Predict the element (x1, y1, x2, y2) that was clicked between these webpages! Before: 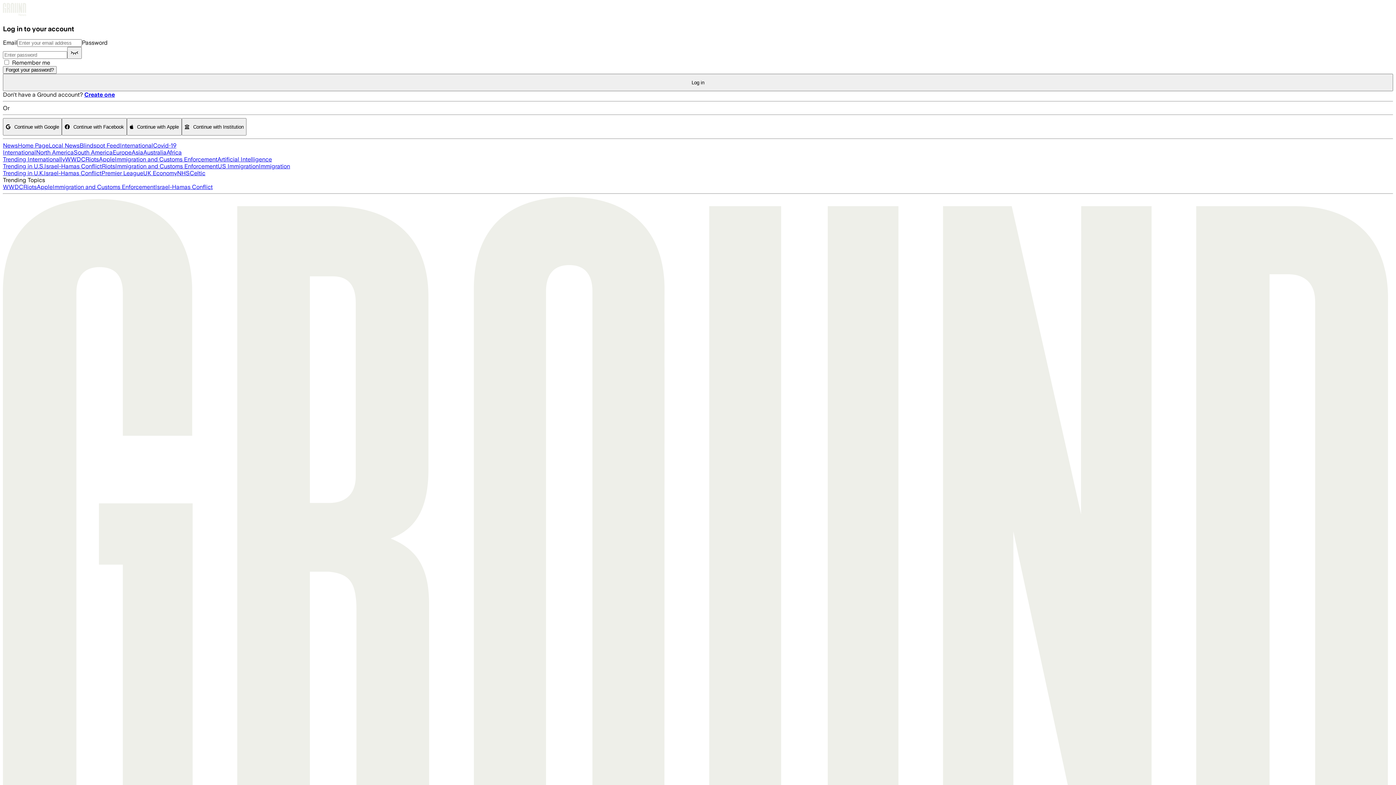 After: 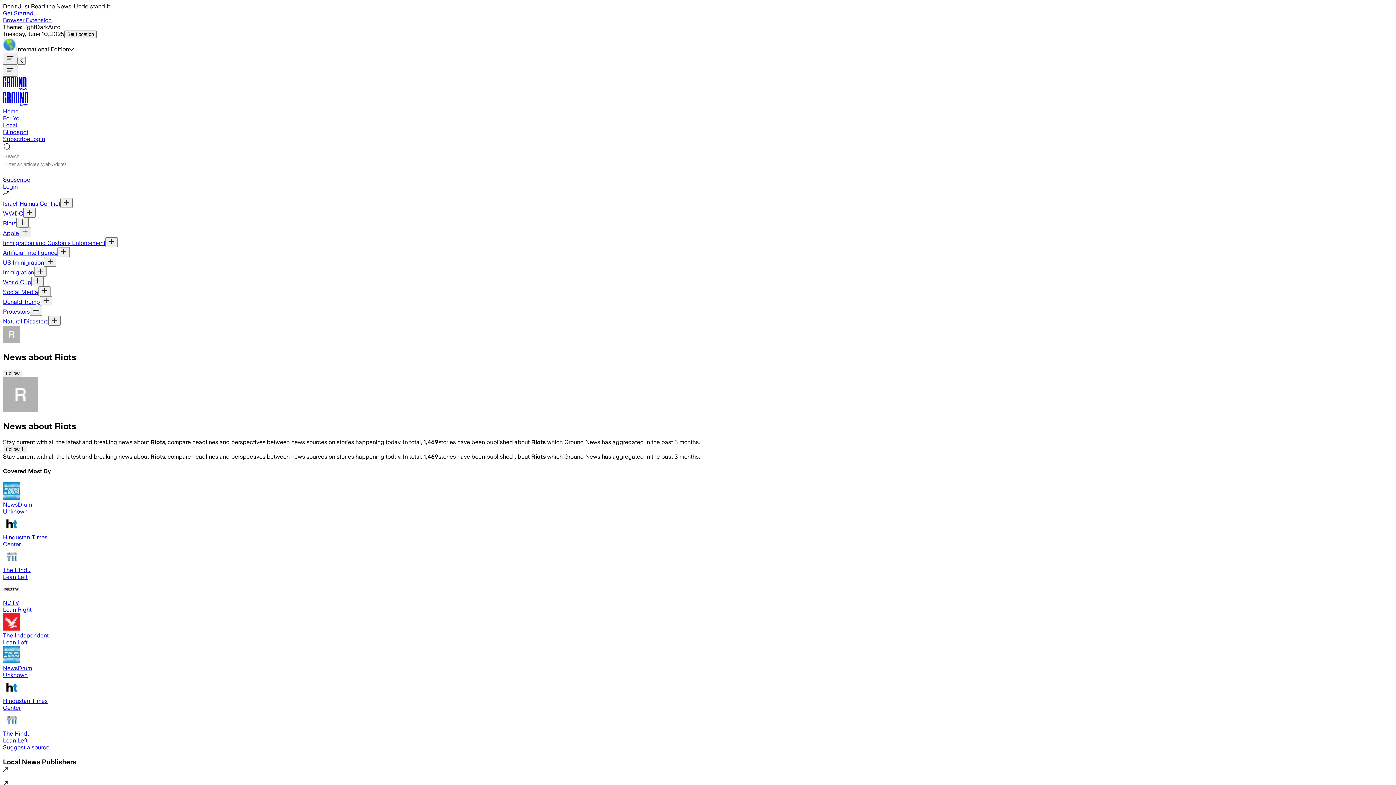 Action: label: Riots bbox: (23, 183, 36, 190)